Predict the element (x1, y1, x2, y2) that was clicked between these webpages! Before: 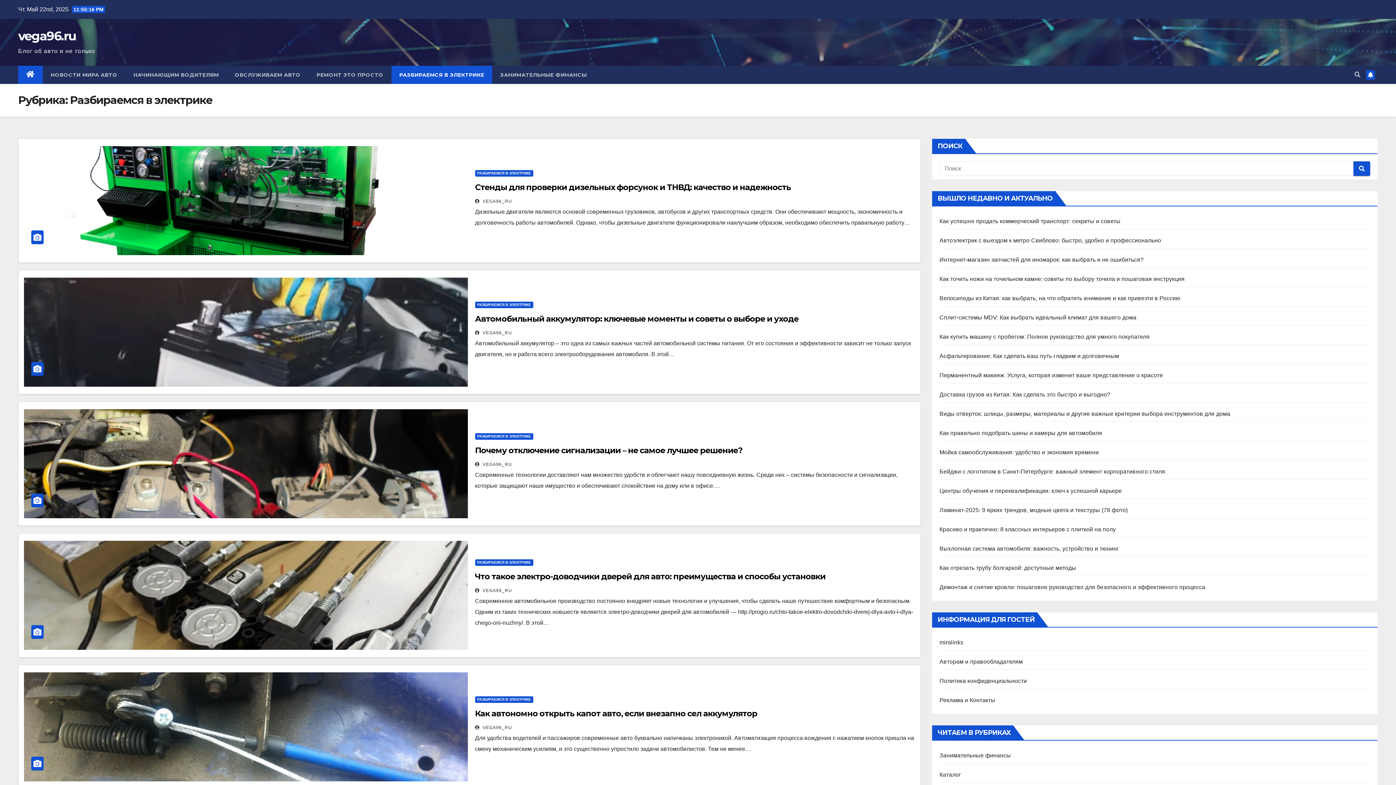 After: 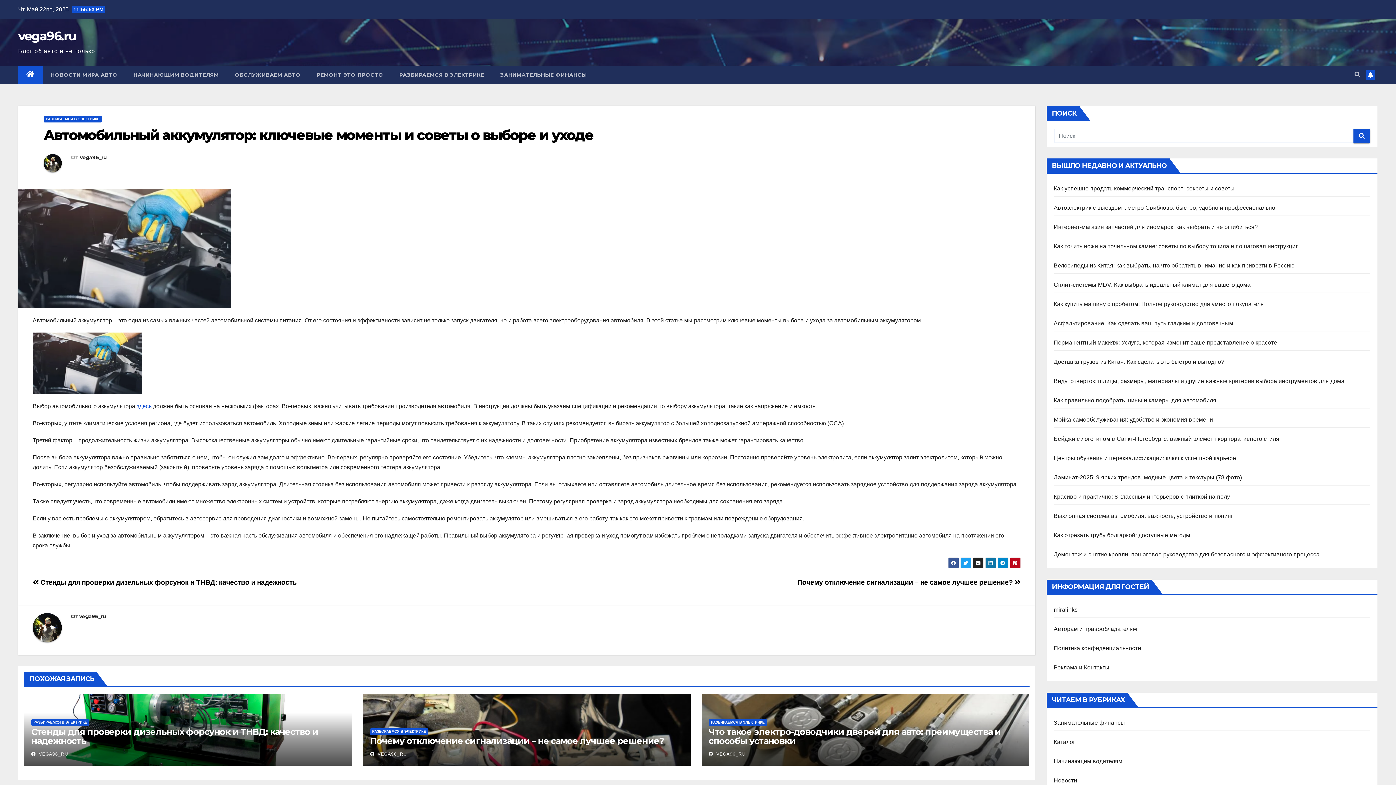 Action: bbox: (24, 277, 467, 386)